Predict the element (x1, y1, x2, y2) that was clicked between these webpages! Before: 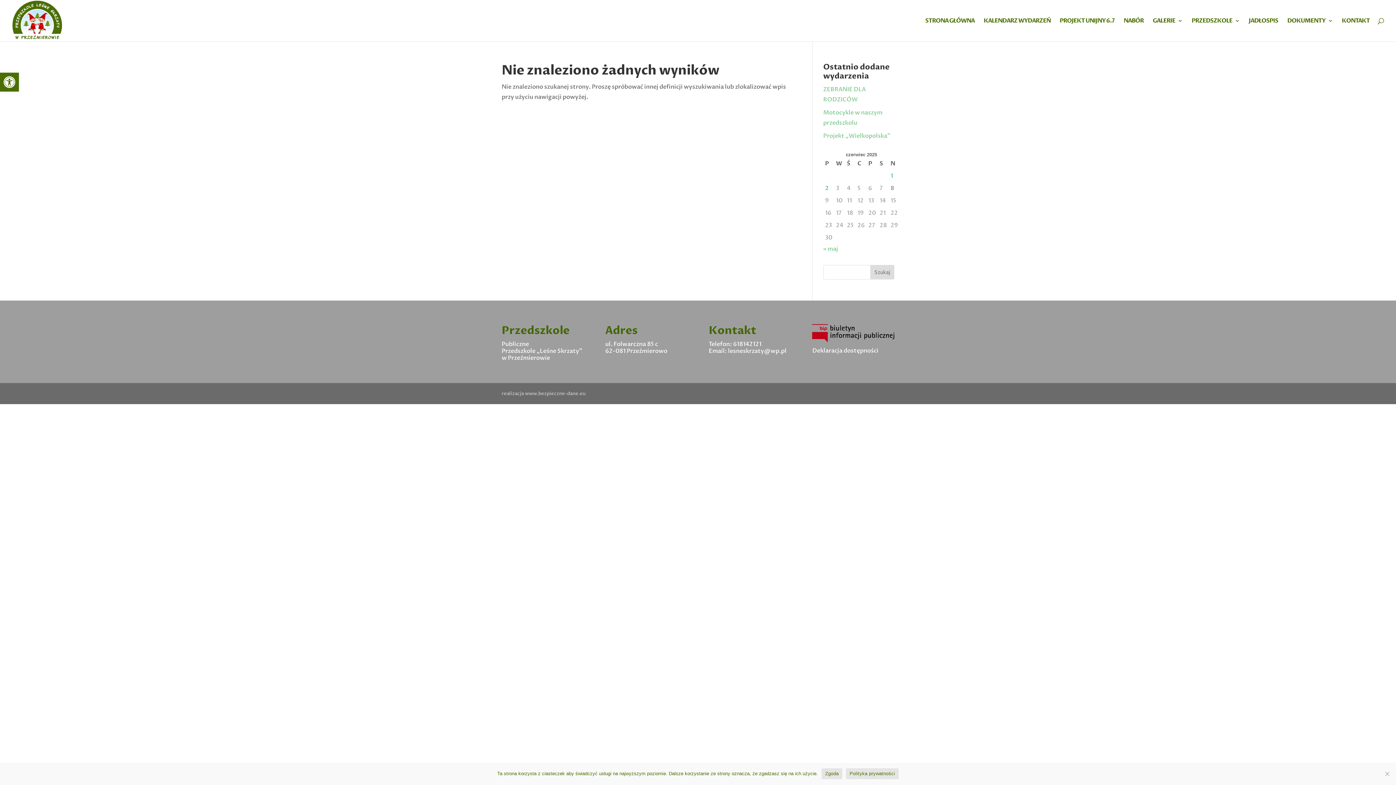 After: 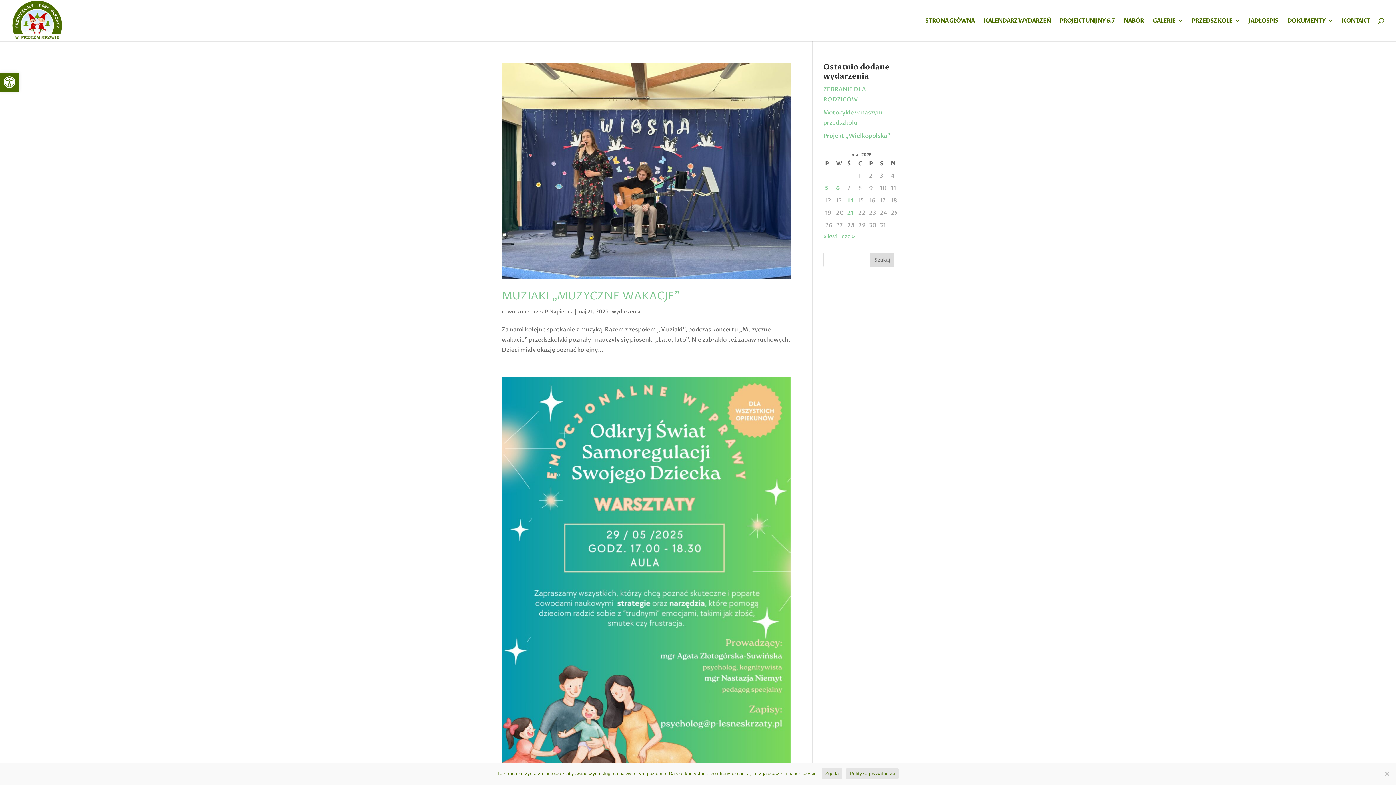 Action: bbox: (823, 245, 838, 253) label: « maj